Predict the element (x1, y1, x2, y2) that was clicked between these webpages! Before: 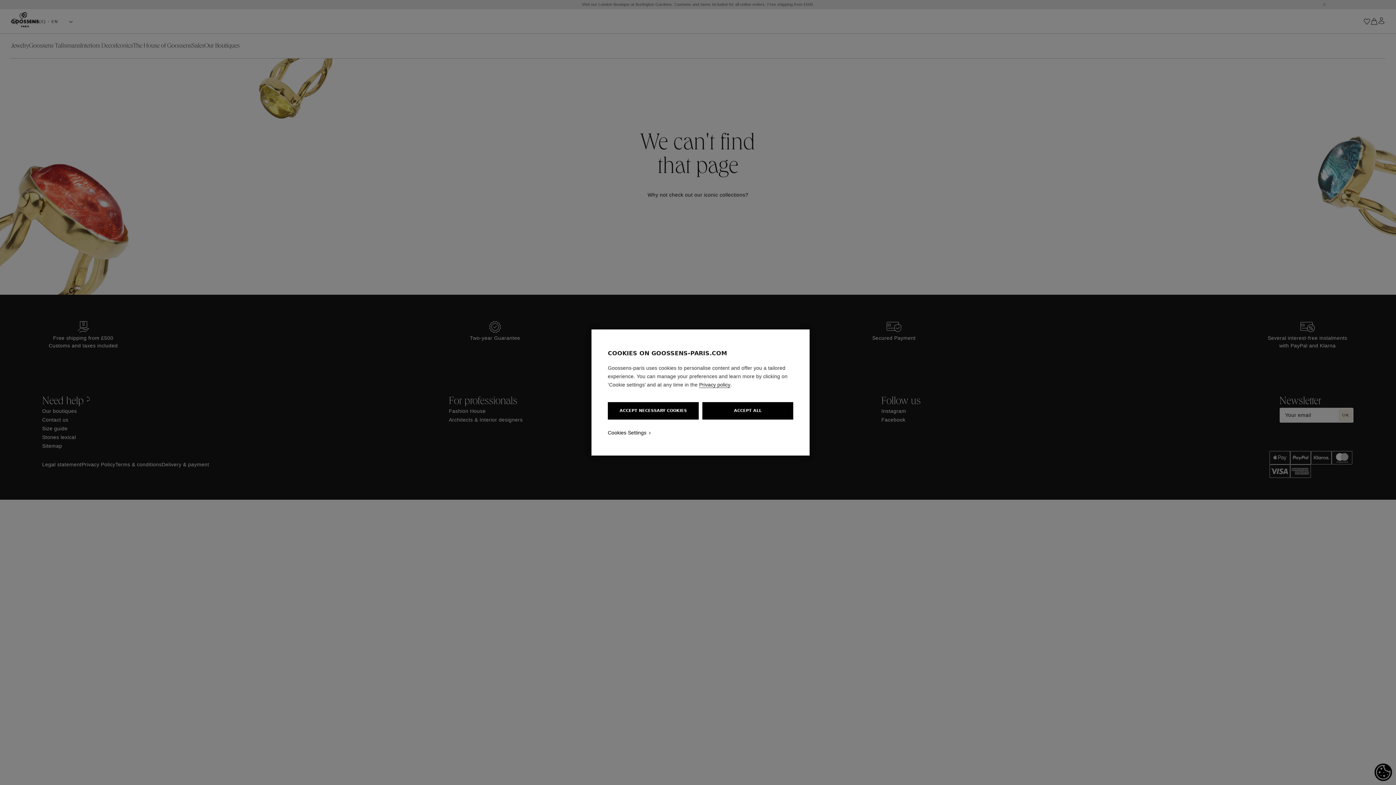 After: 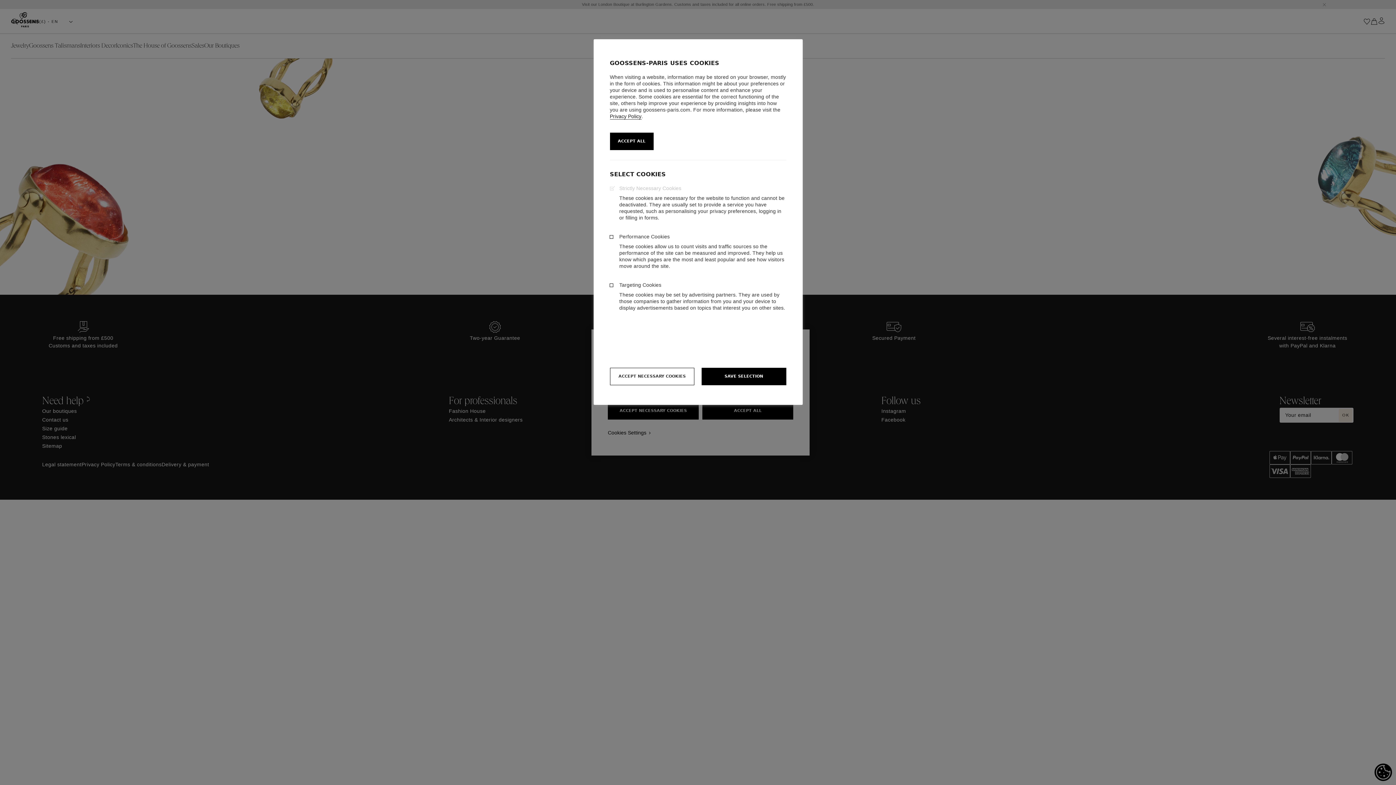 Action: label: Cookies Settings bbox: (608, 429, 646, 436)